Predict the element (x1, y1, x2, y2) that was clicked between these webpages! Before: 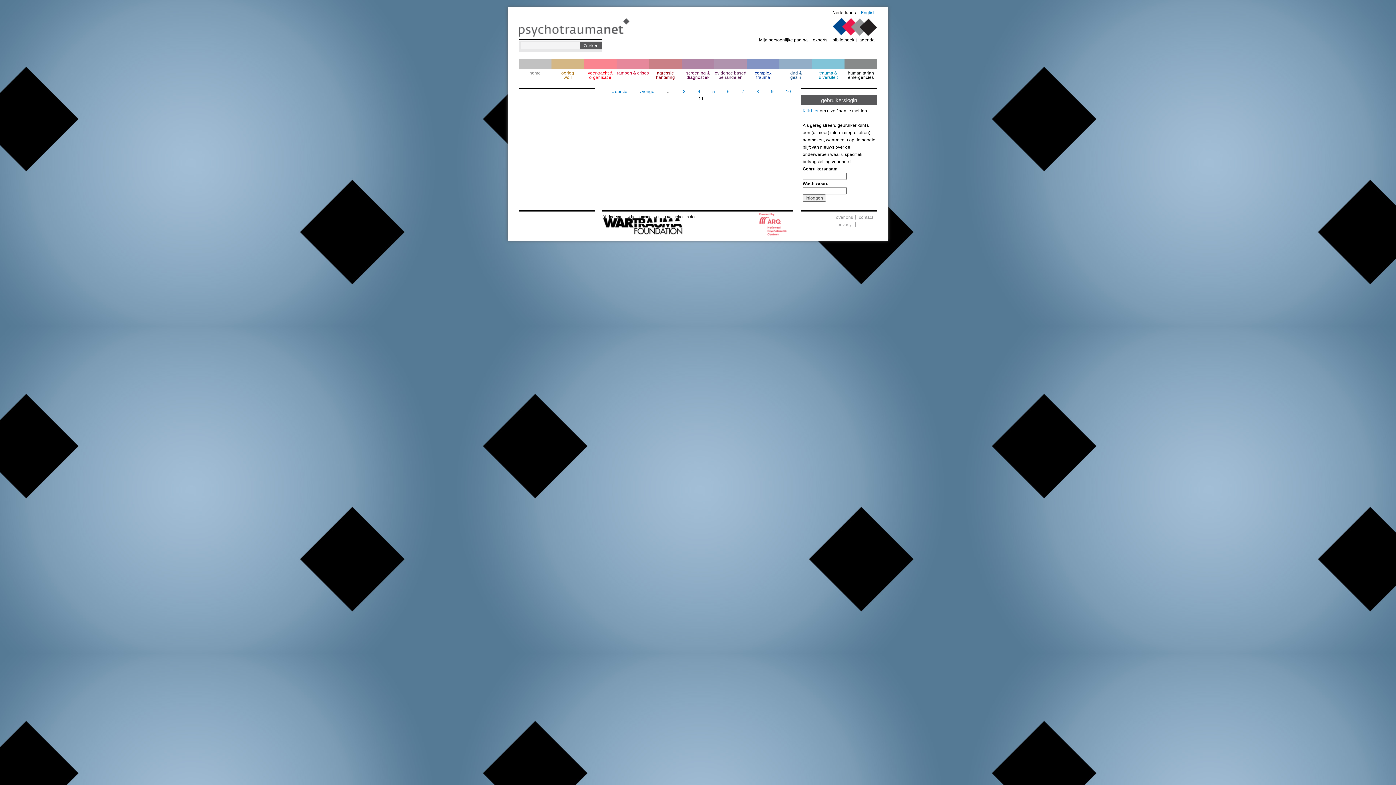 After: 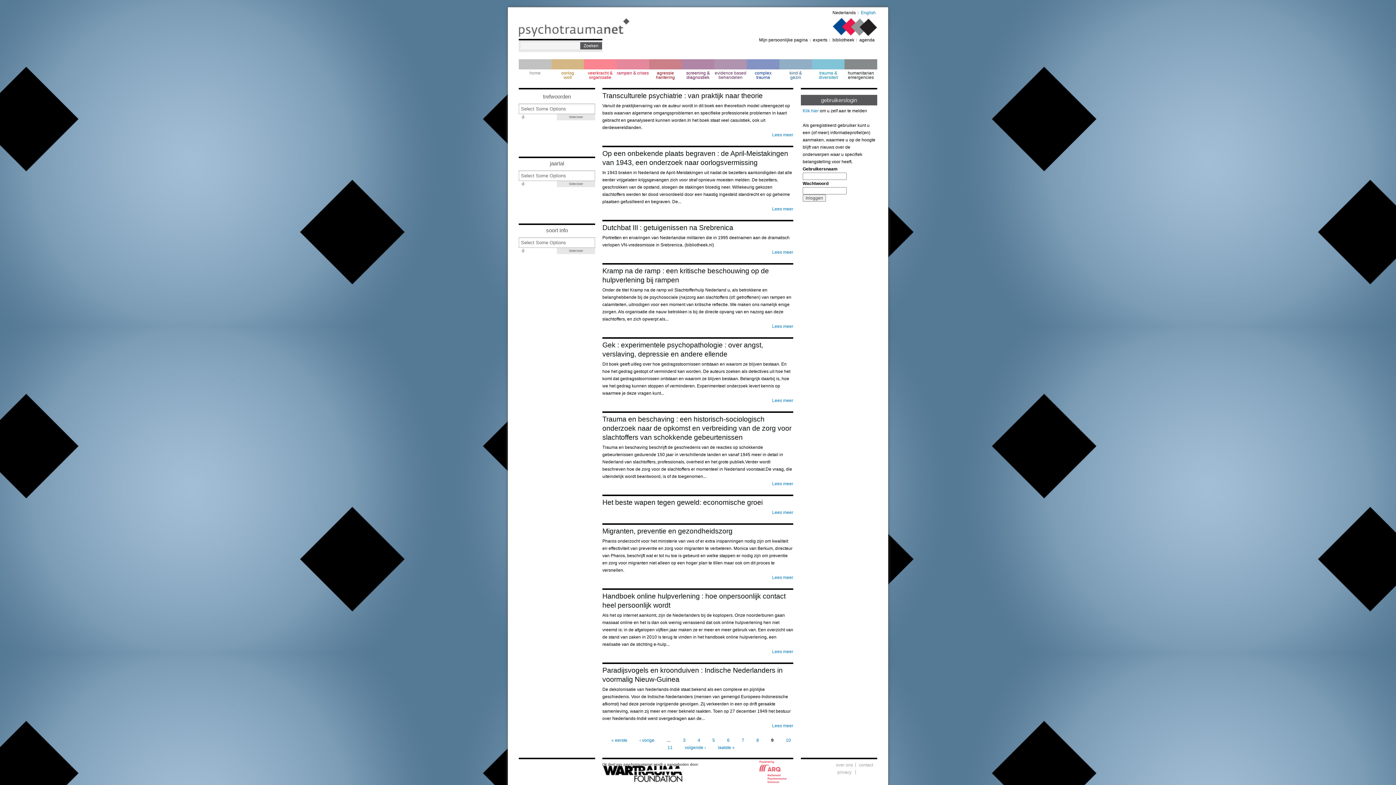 Action: bbox: (771, 89, 773, 94) label: 9